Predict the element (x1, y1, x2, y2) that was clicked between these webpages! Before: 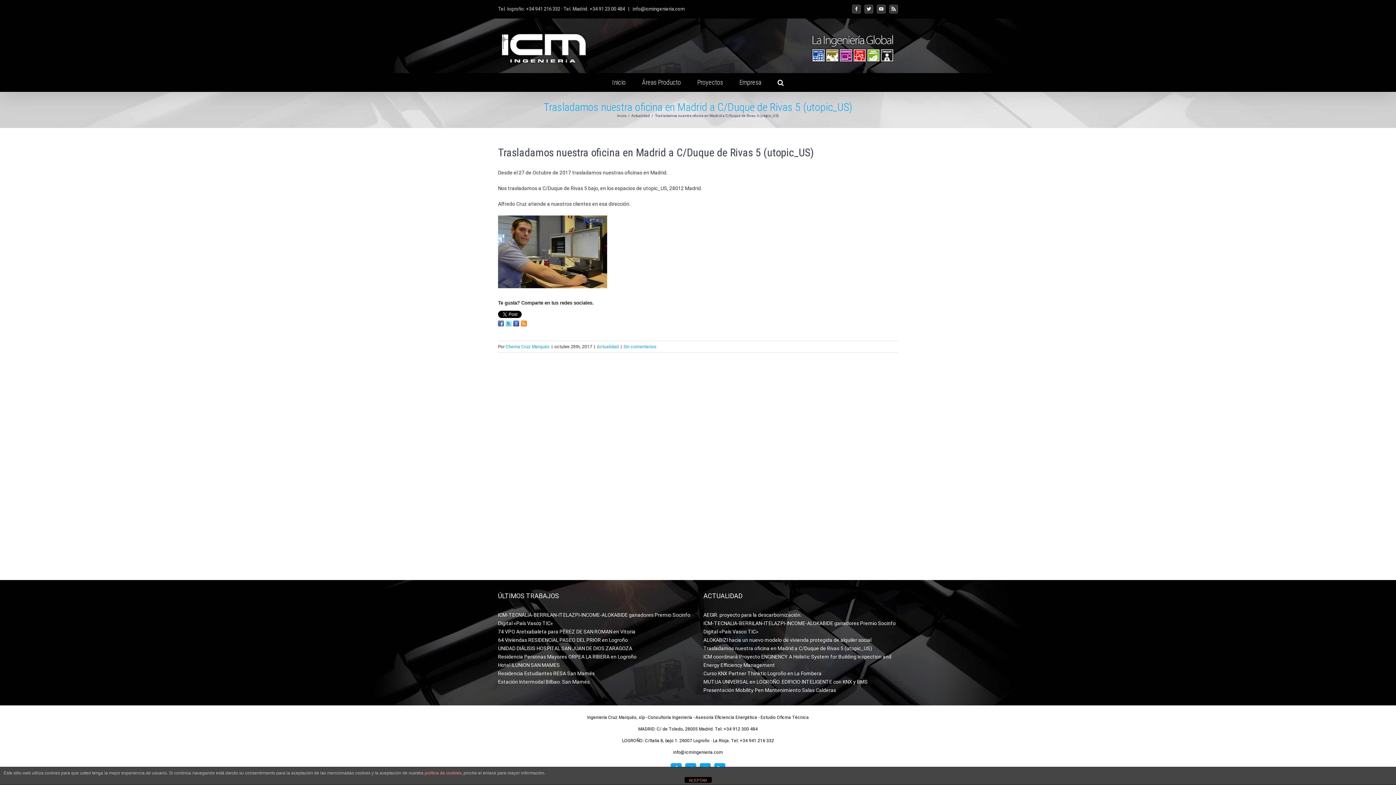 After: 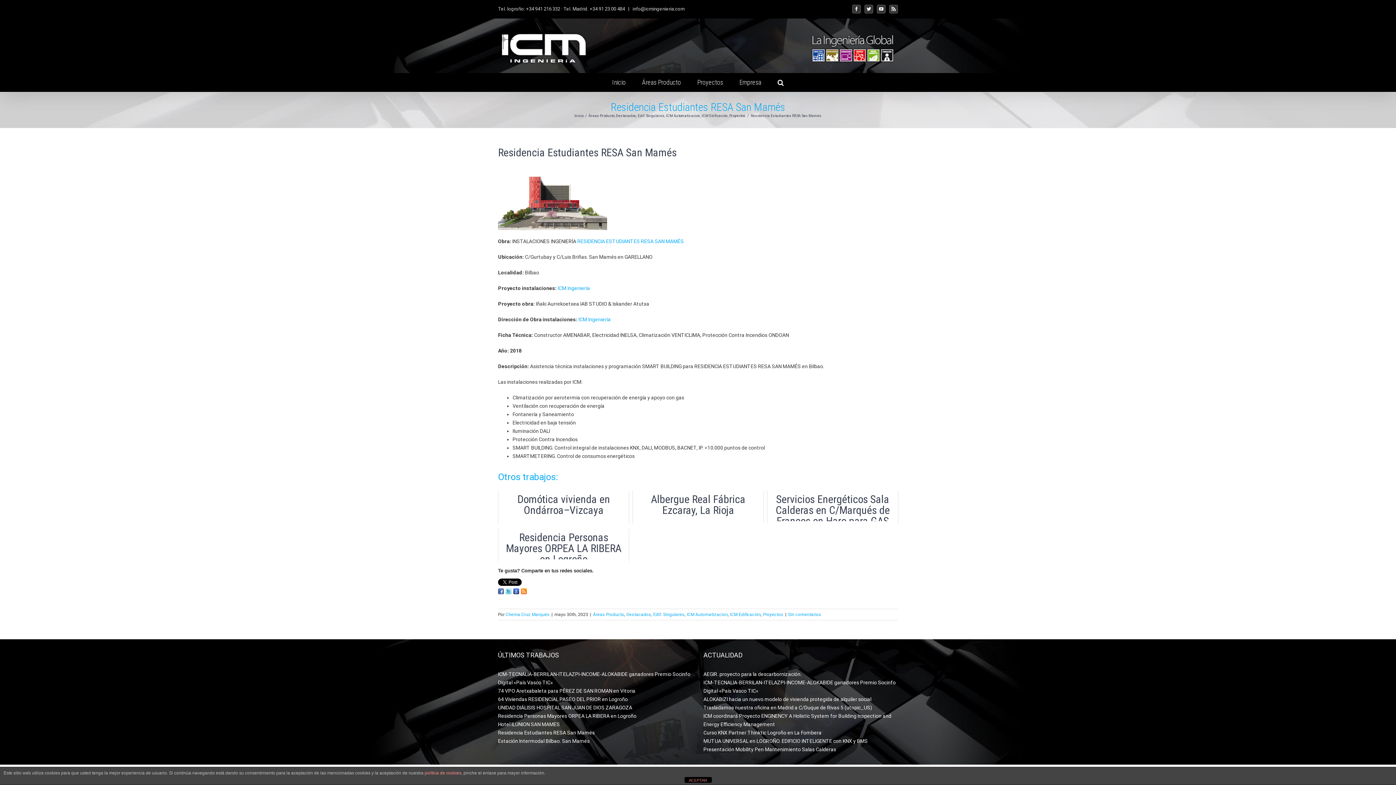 Action: label: Residencia Estudiantes RESA San Mamés bbox: (498, 669, 692, 678)